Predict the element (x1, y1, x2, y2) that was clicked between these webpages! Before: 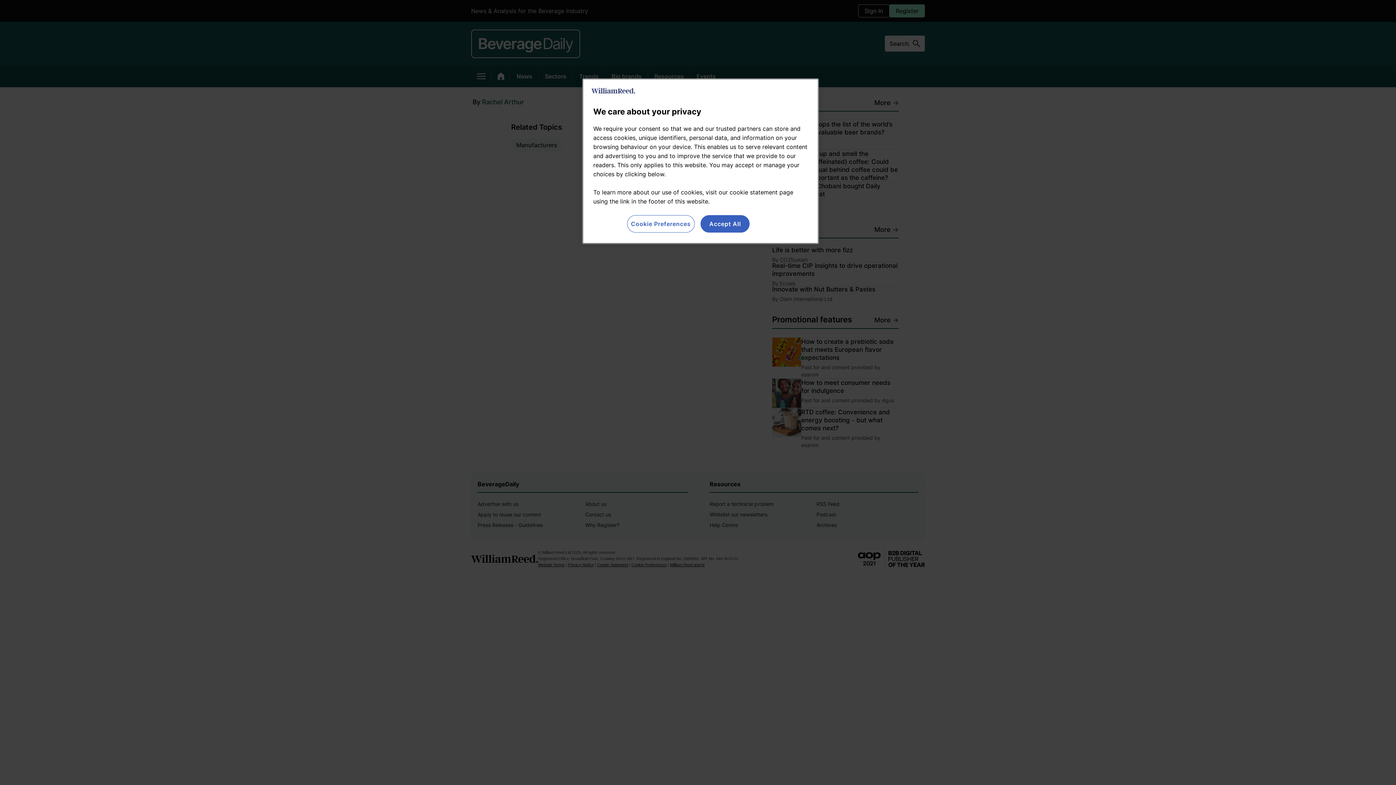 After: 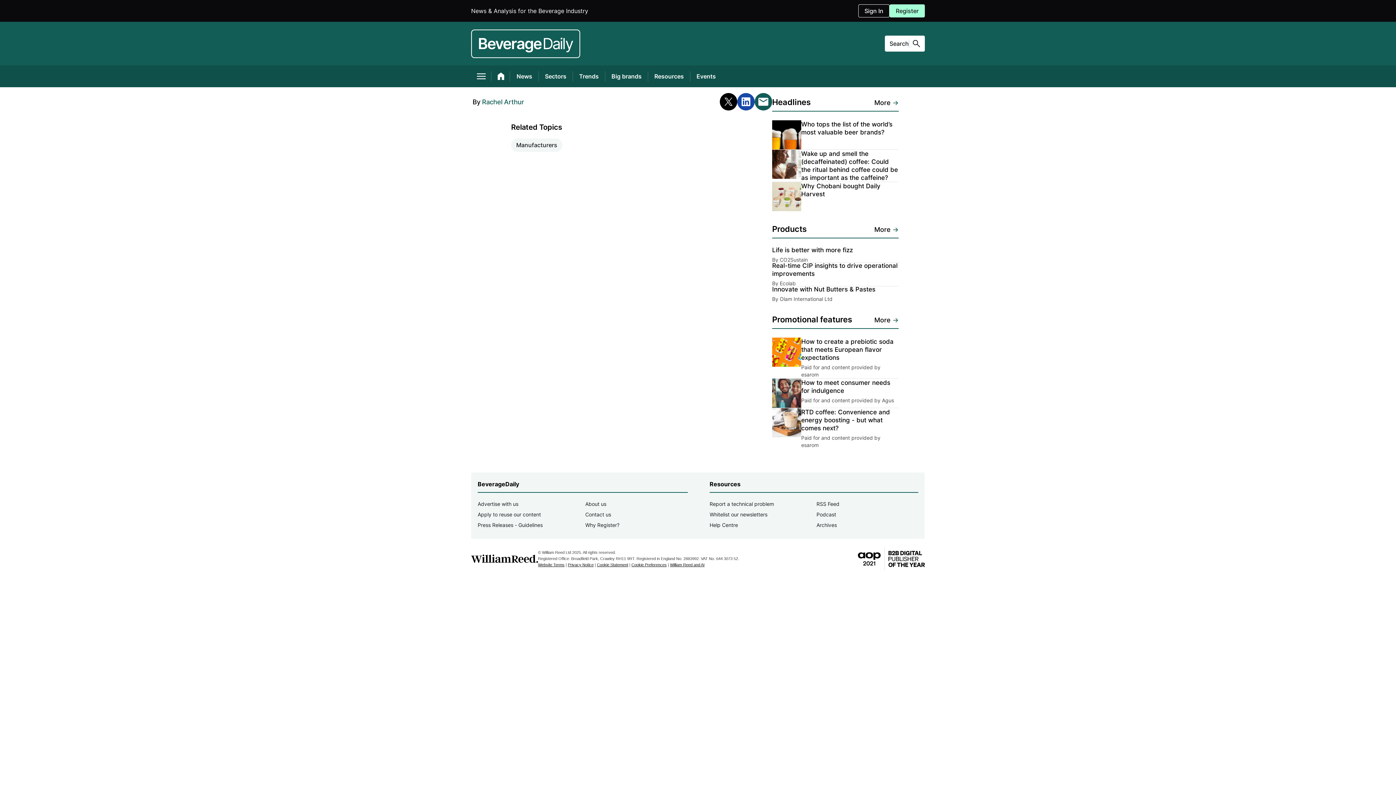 Action: label: Accept All bbox: (700, 215, 749, 232)